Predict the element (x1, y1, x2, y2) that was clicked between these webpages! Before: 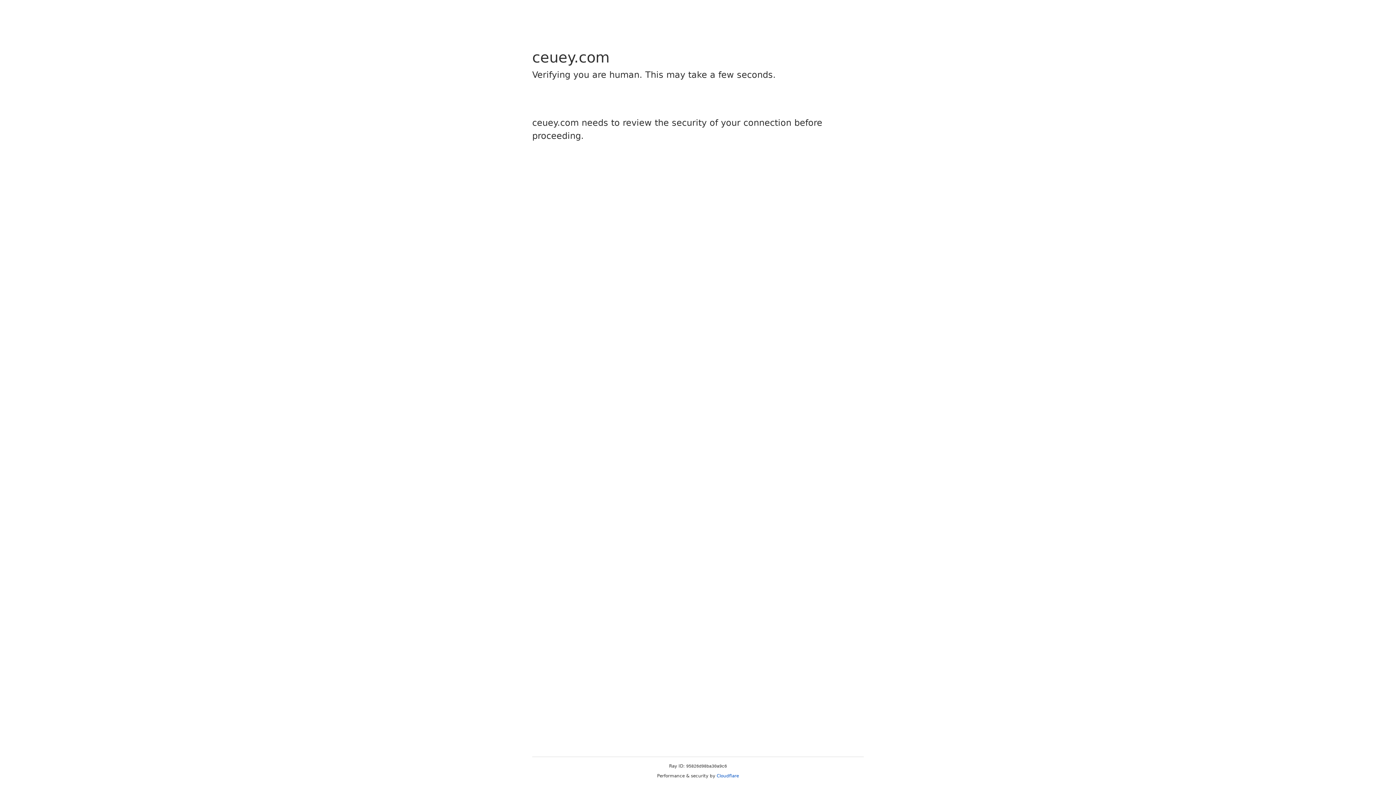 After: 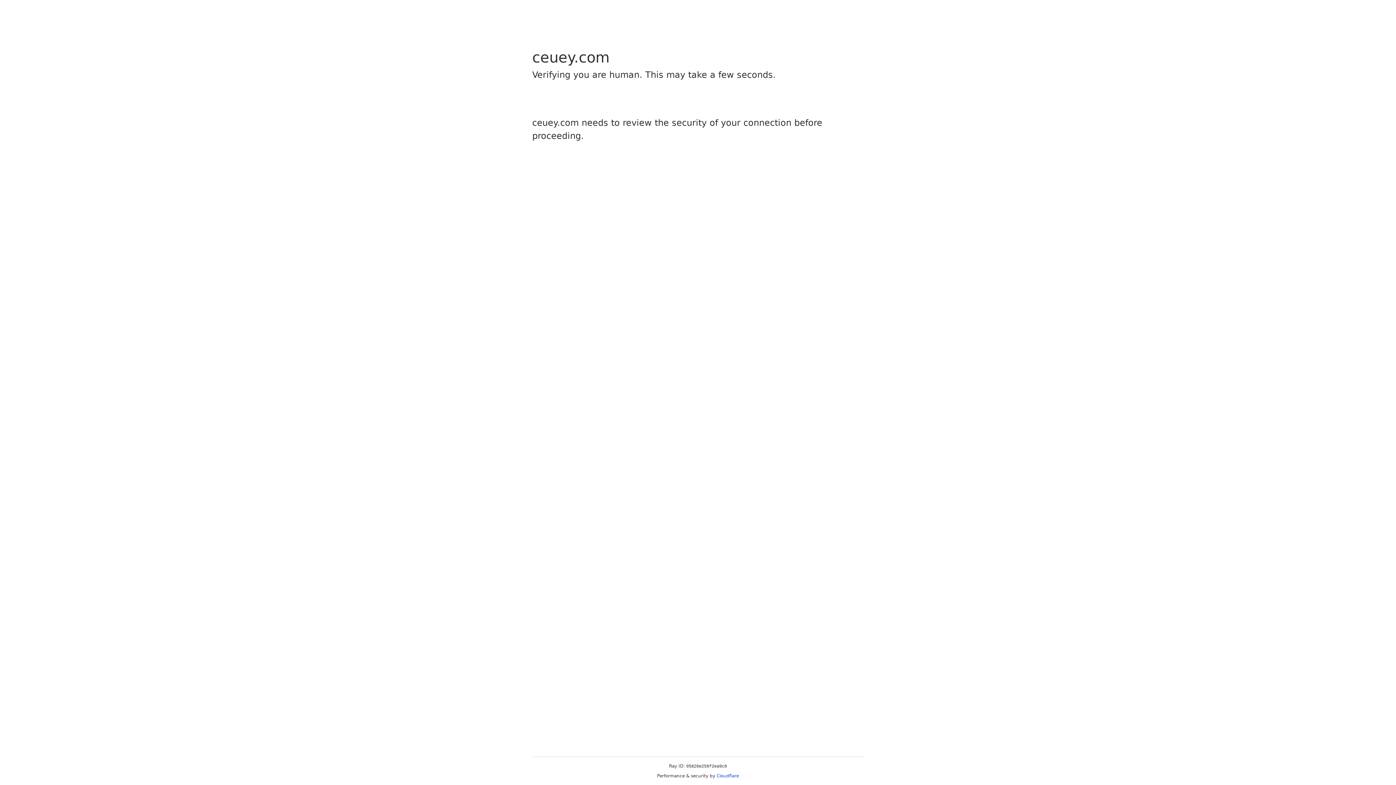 Action: bbox: (716, 773, 739, 778) label: Cloudflare